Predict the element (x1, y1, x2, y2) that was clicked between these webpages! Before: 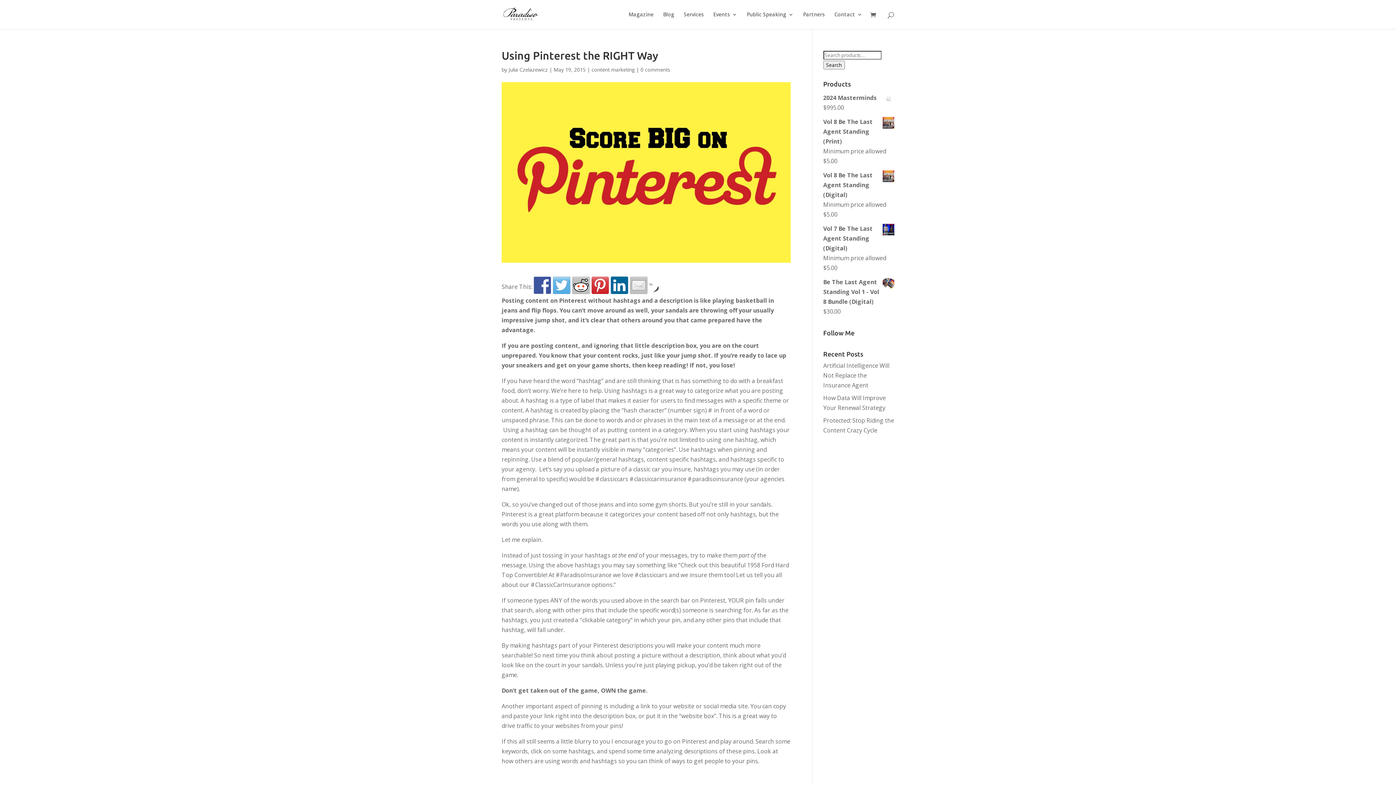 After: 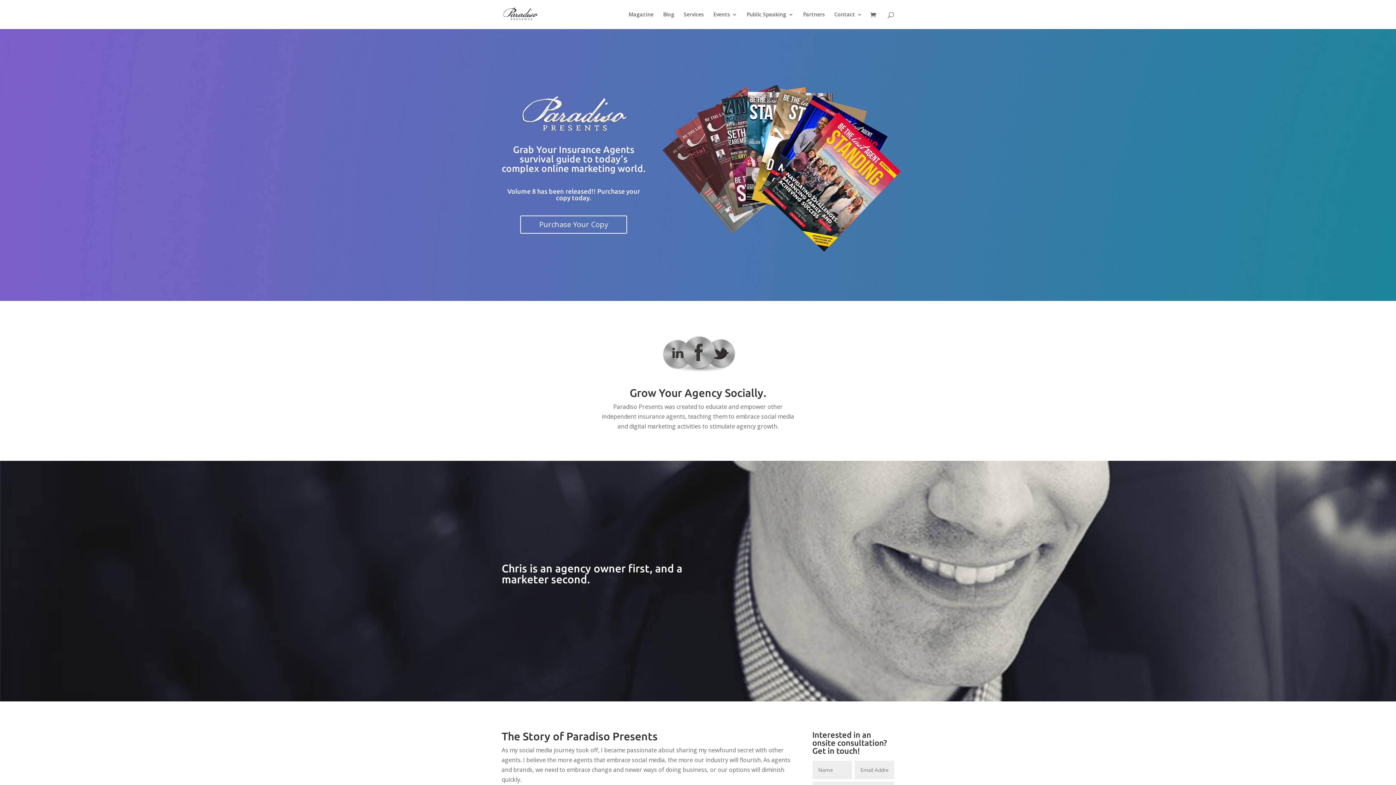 Action: bbox: (503, 9, 538, 17)